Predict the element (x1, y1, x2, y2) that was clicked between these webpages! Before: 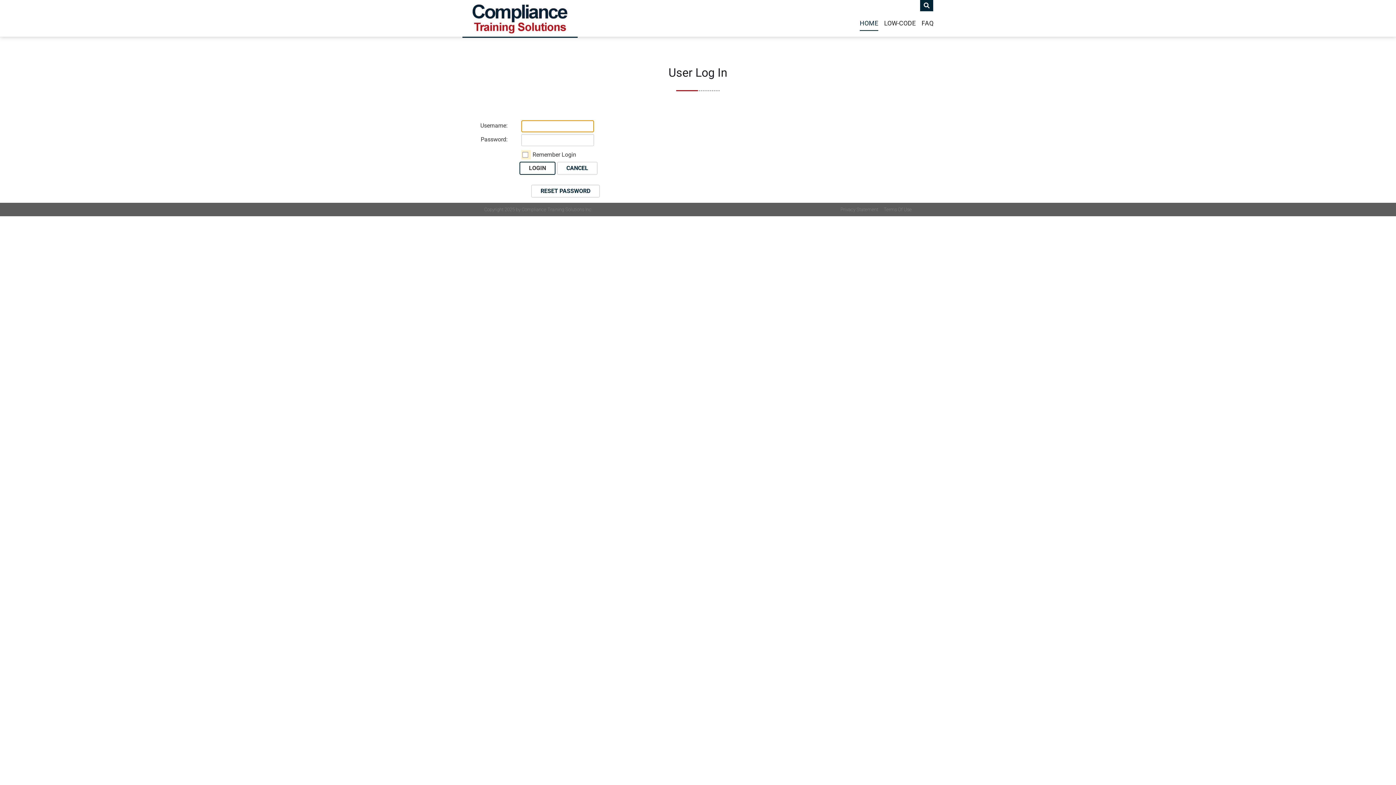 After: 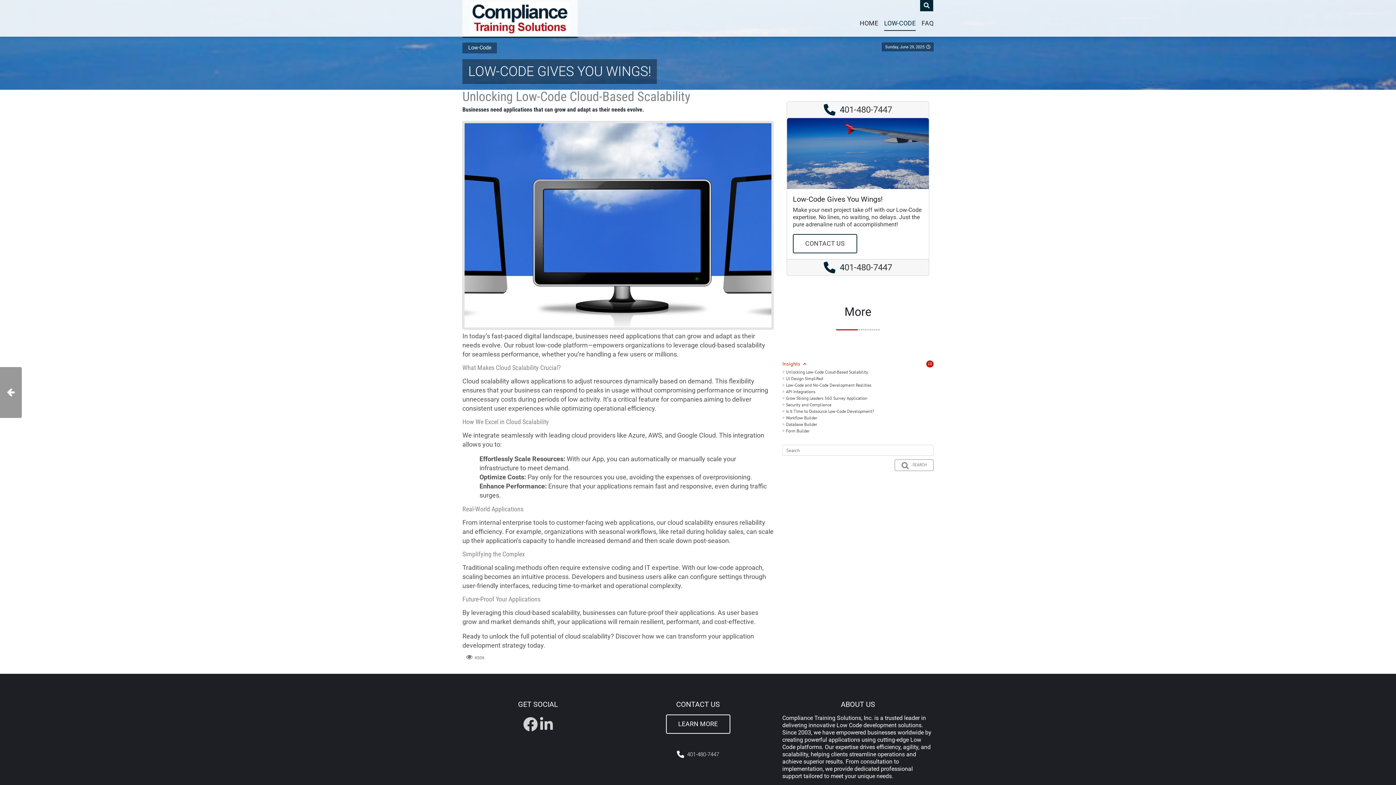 Action: bbox: (884, 16, 916, 31) label: LOW-CODE